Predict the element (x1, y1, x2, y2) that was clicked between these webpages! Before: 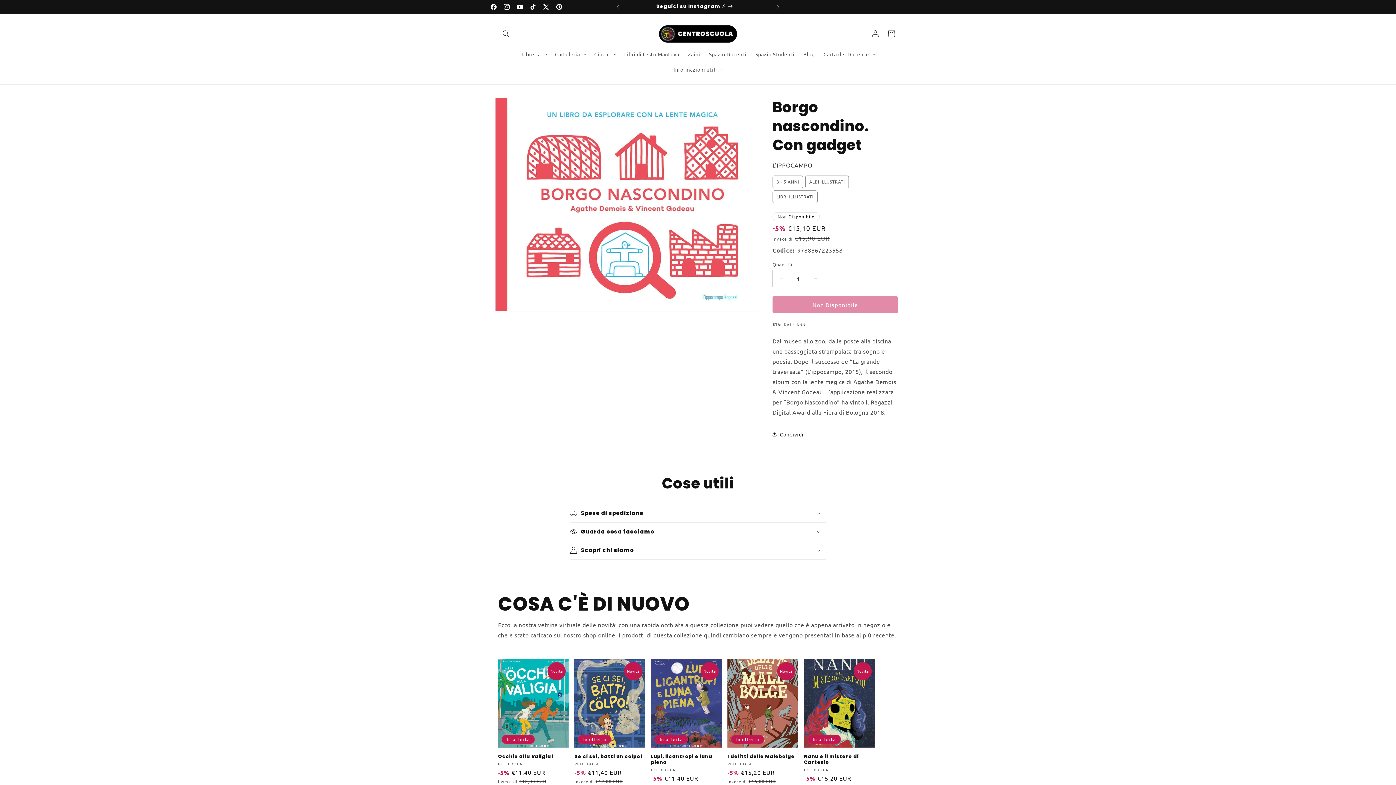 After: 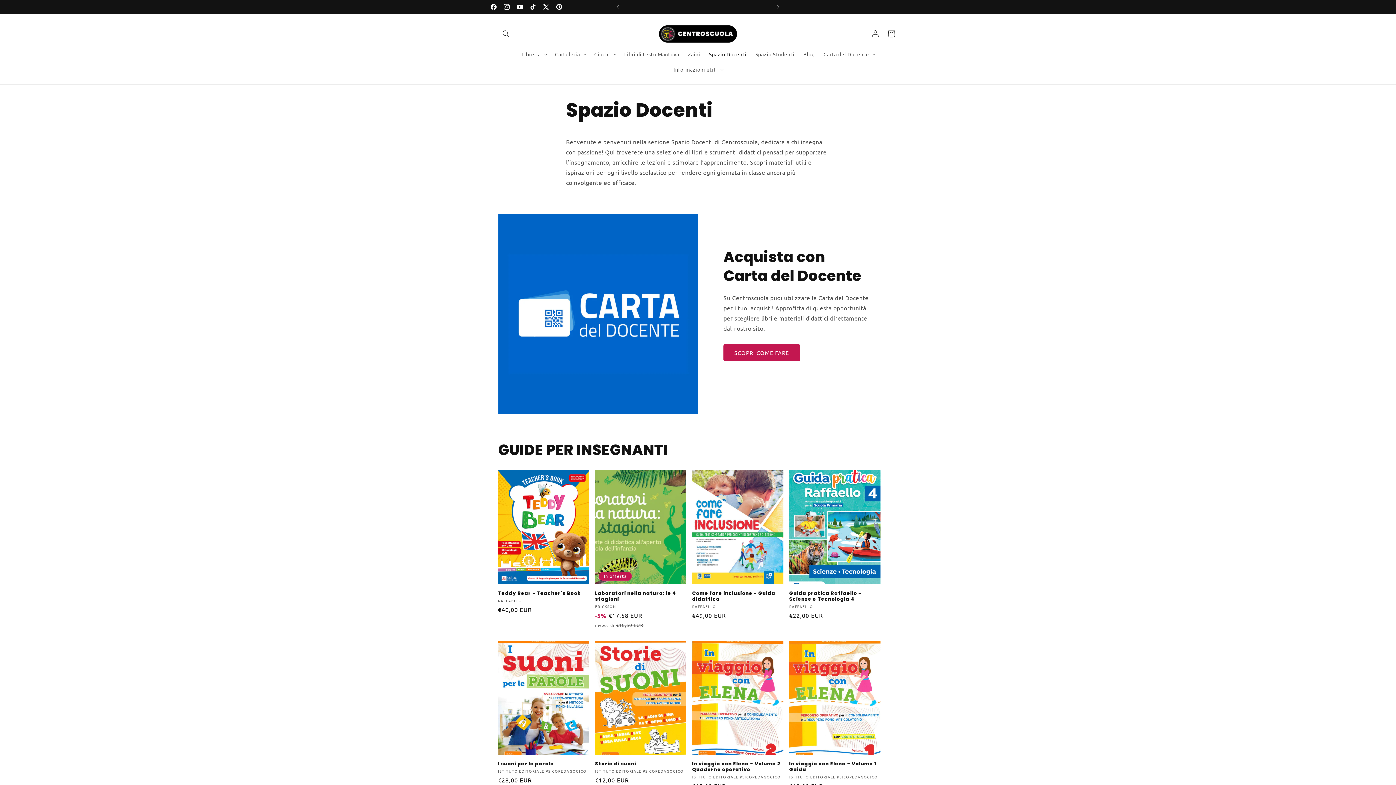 Action: bbox: (704, 46, 751, 61) label: Spazio Docenti